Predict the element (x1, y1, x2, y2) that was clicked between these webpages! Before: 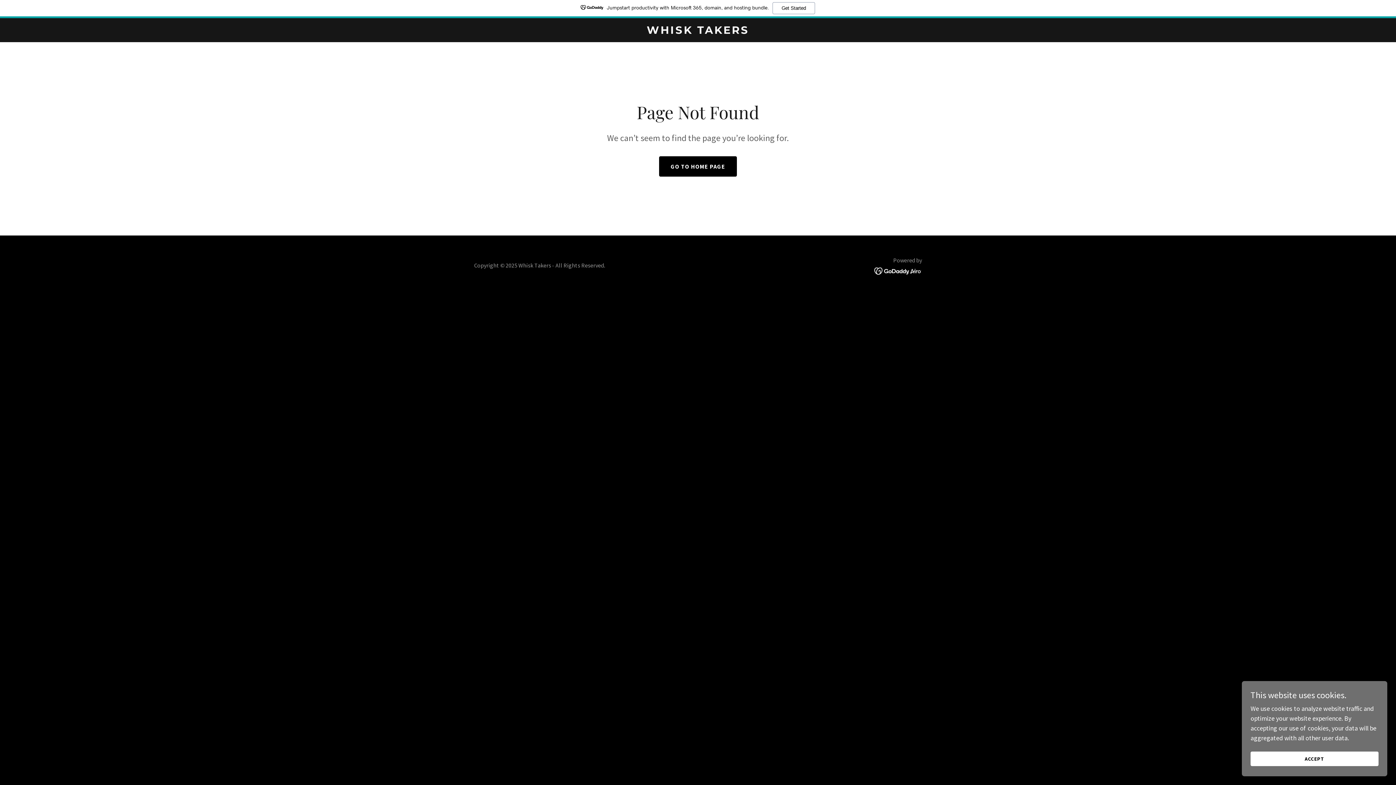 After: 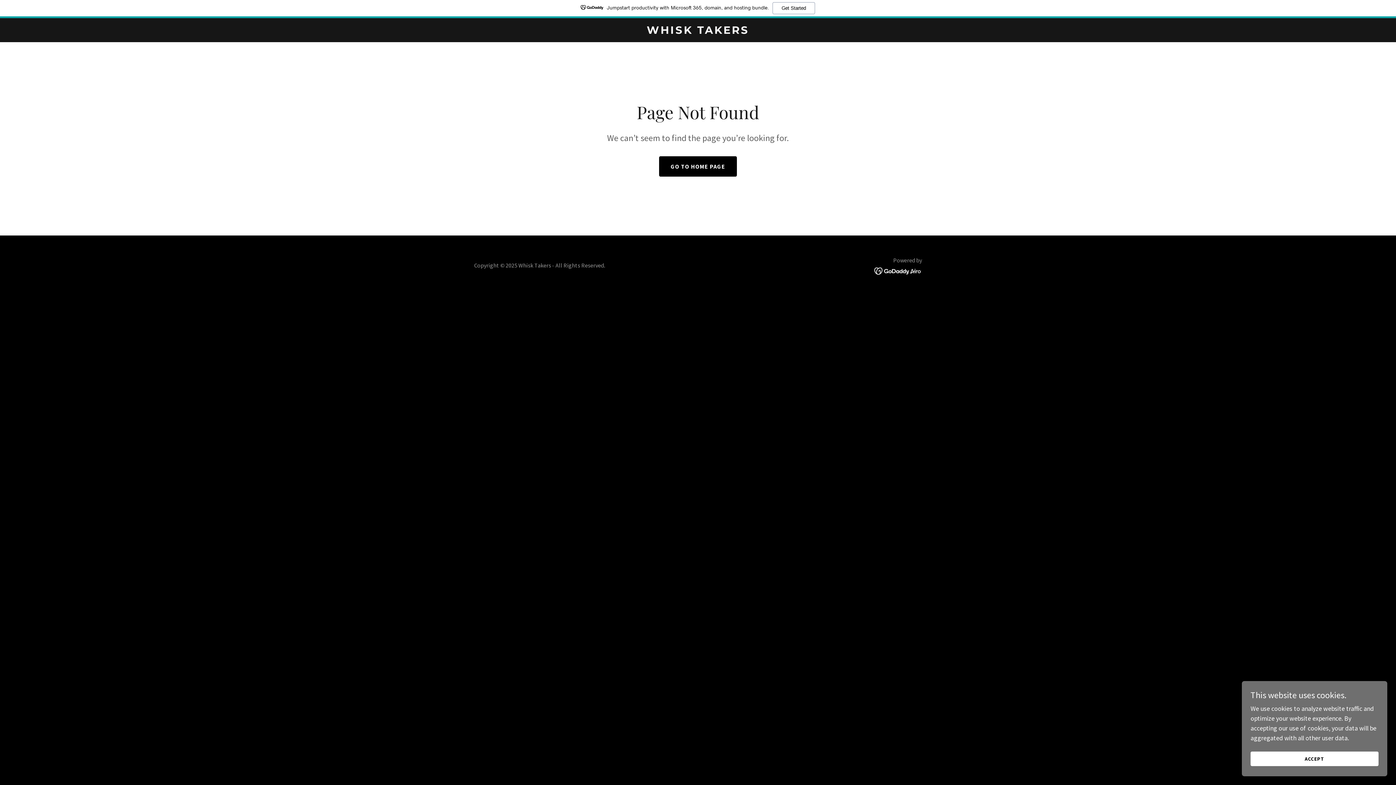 Action: label: Jumpstart productivity with Microsoft 365, domain, and hosting bundle.
Get Started bbox: (0, 0, 1396, 18)